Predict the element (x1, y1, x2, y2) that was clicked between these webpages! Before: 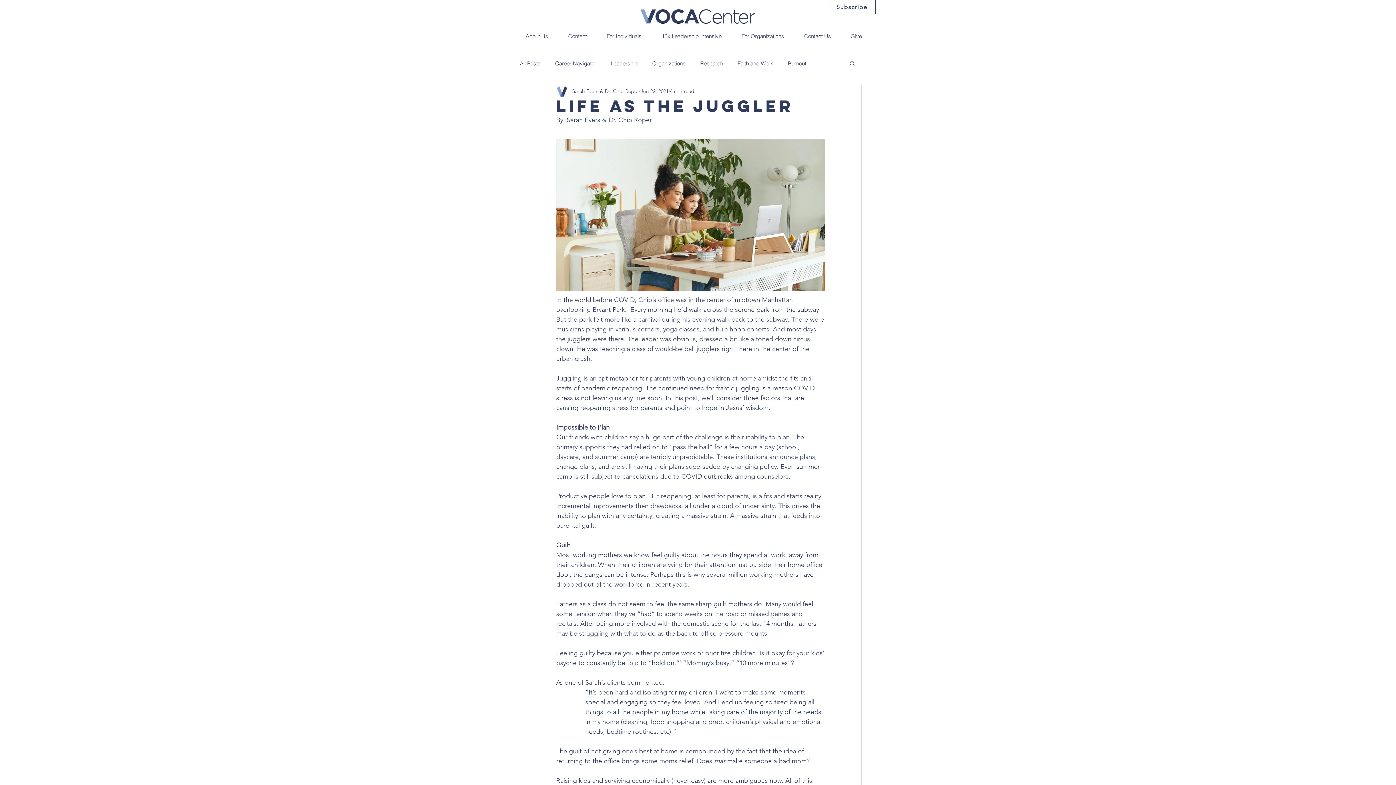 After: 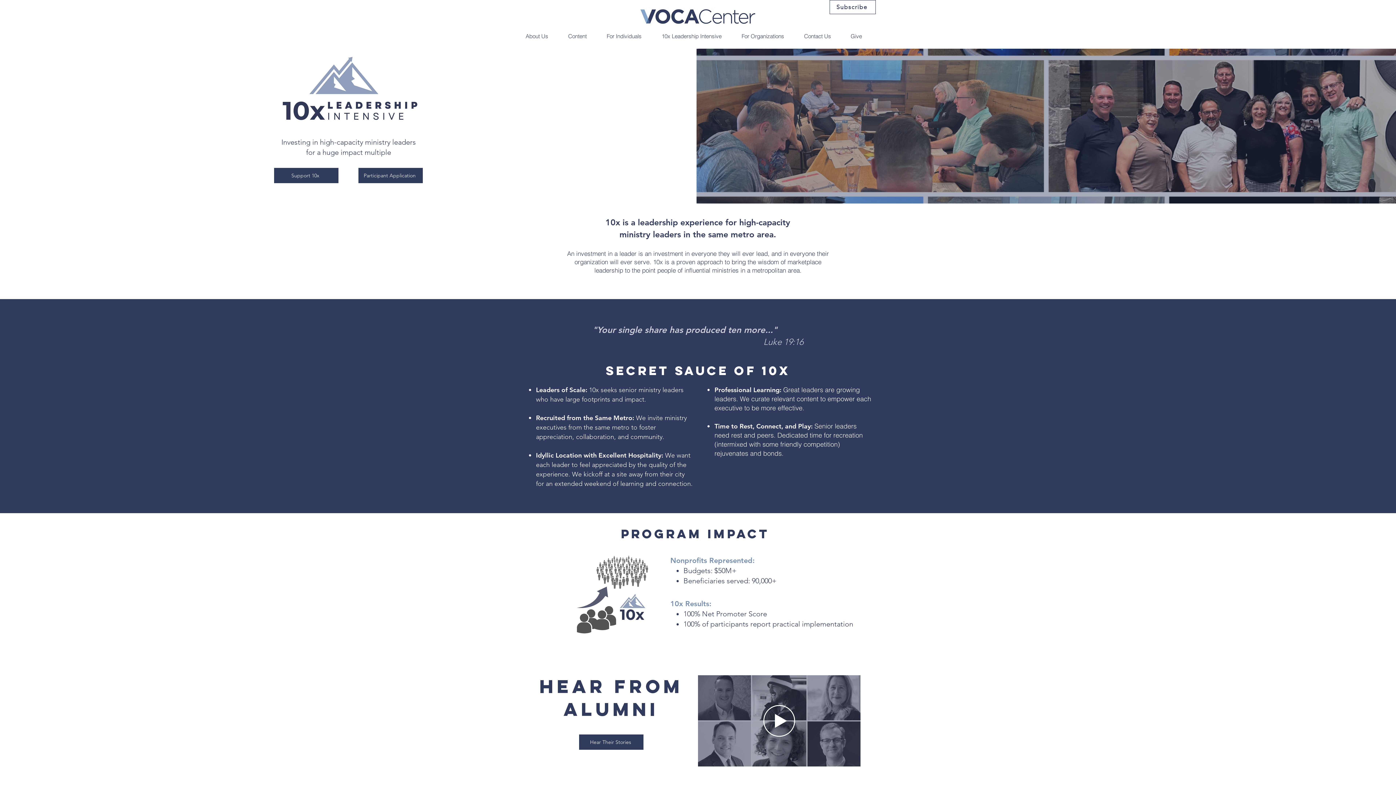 Action: bbox: (656, 30, 736, 41) label: 10x Leadership Intensive